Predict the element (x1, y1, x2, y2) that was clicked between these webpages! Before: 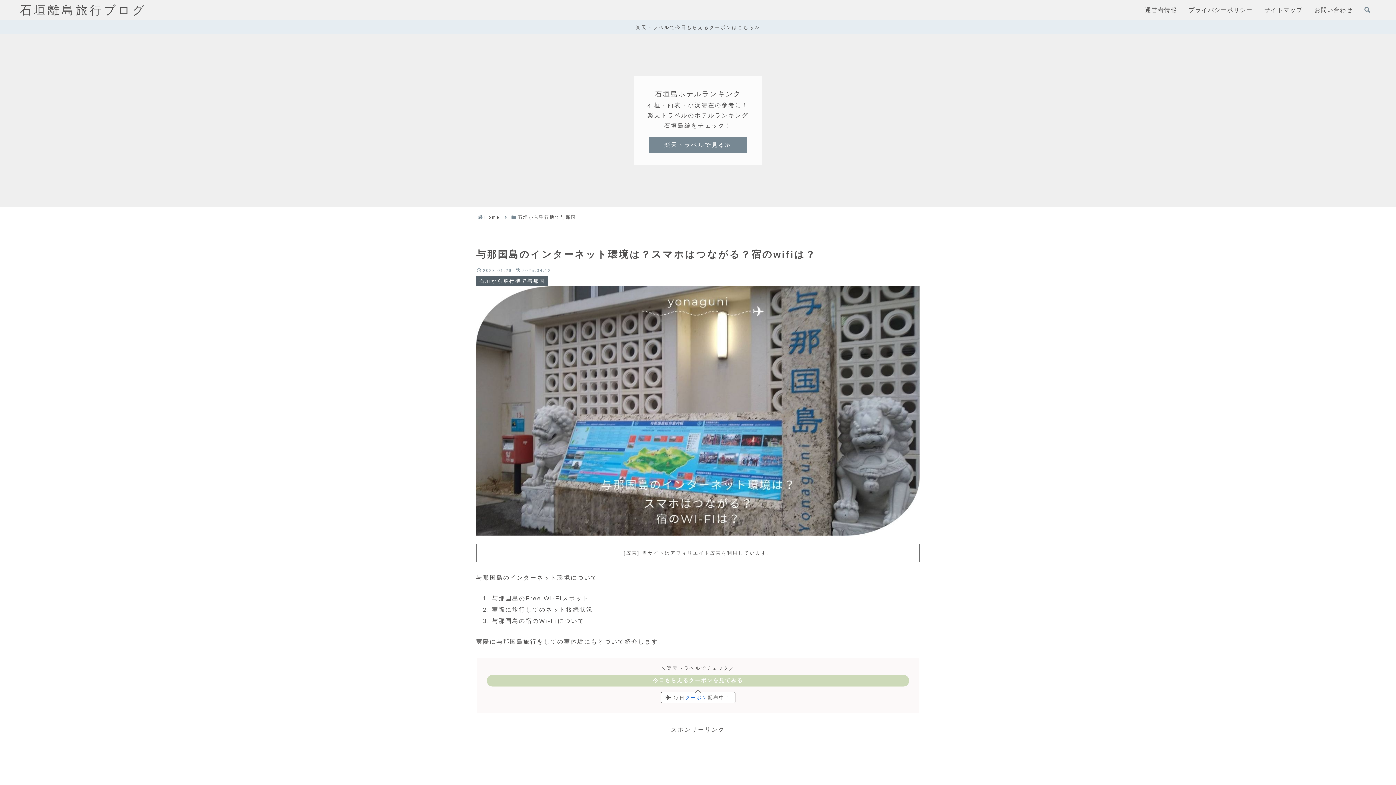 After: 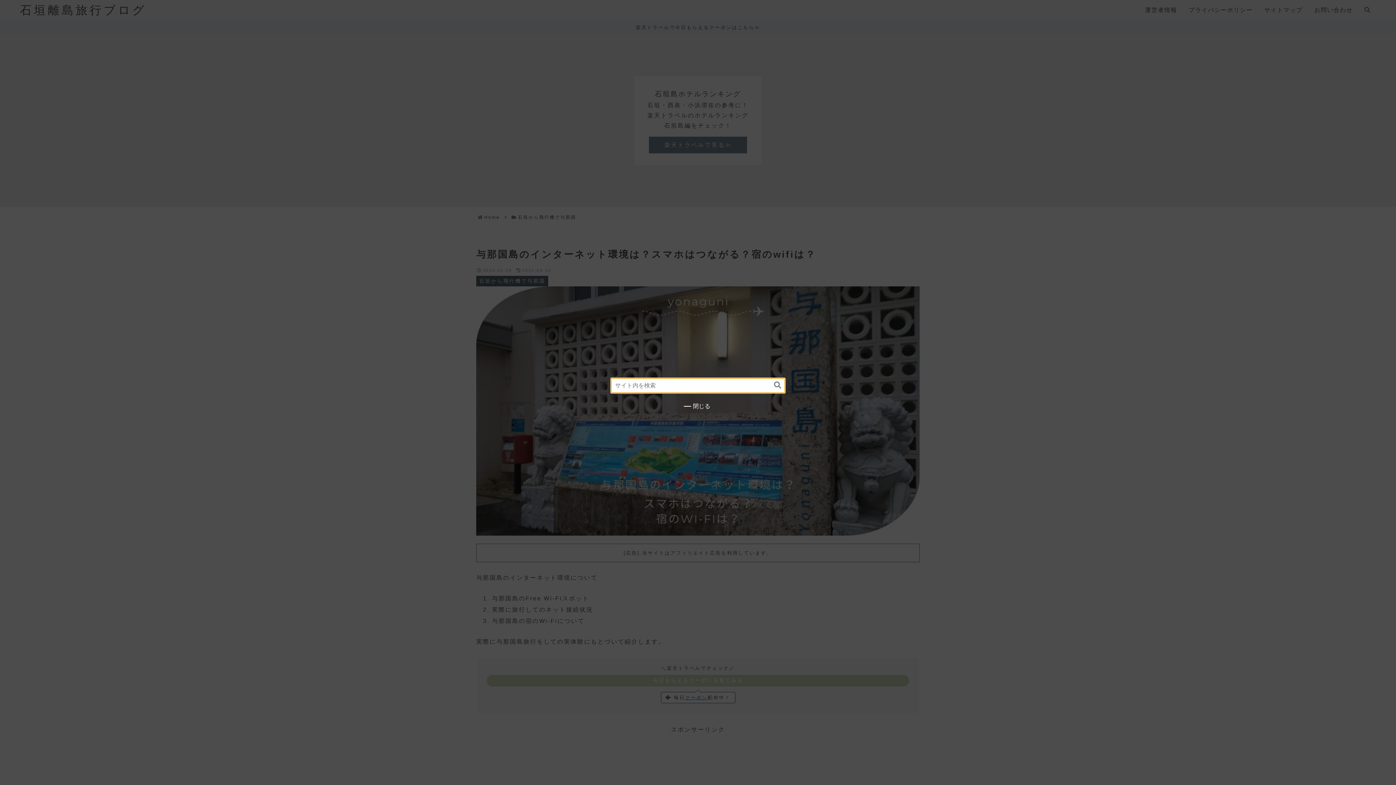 Action: bbox: (1364, 2, 1370, 17) label: 検索フォームを開く